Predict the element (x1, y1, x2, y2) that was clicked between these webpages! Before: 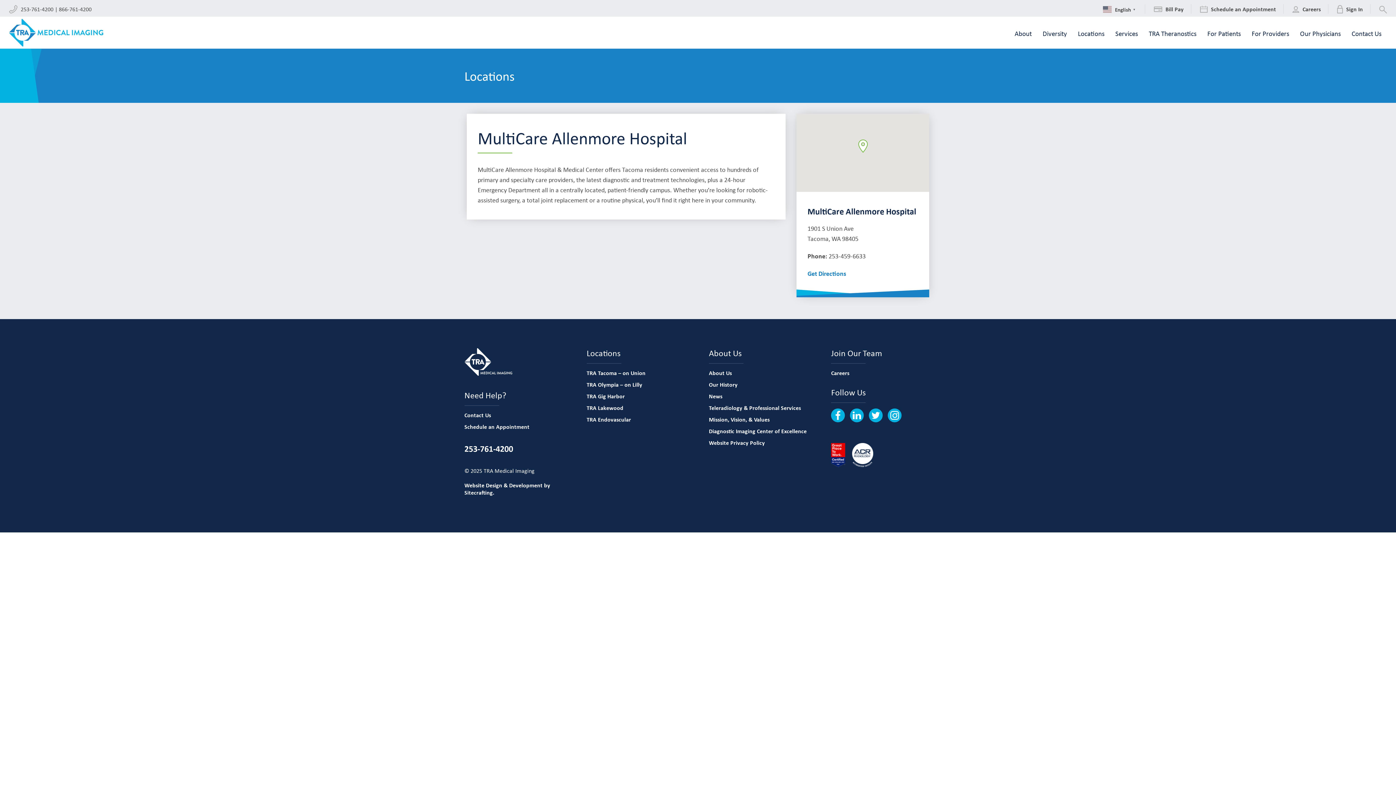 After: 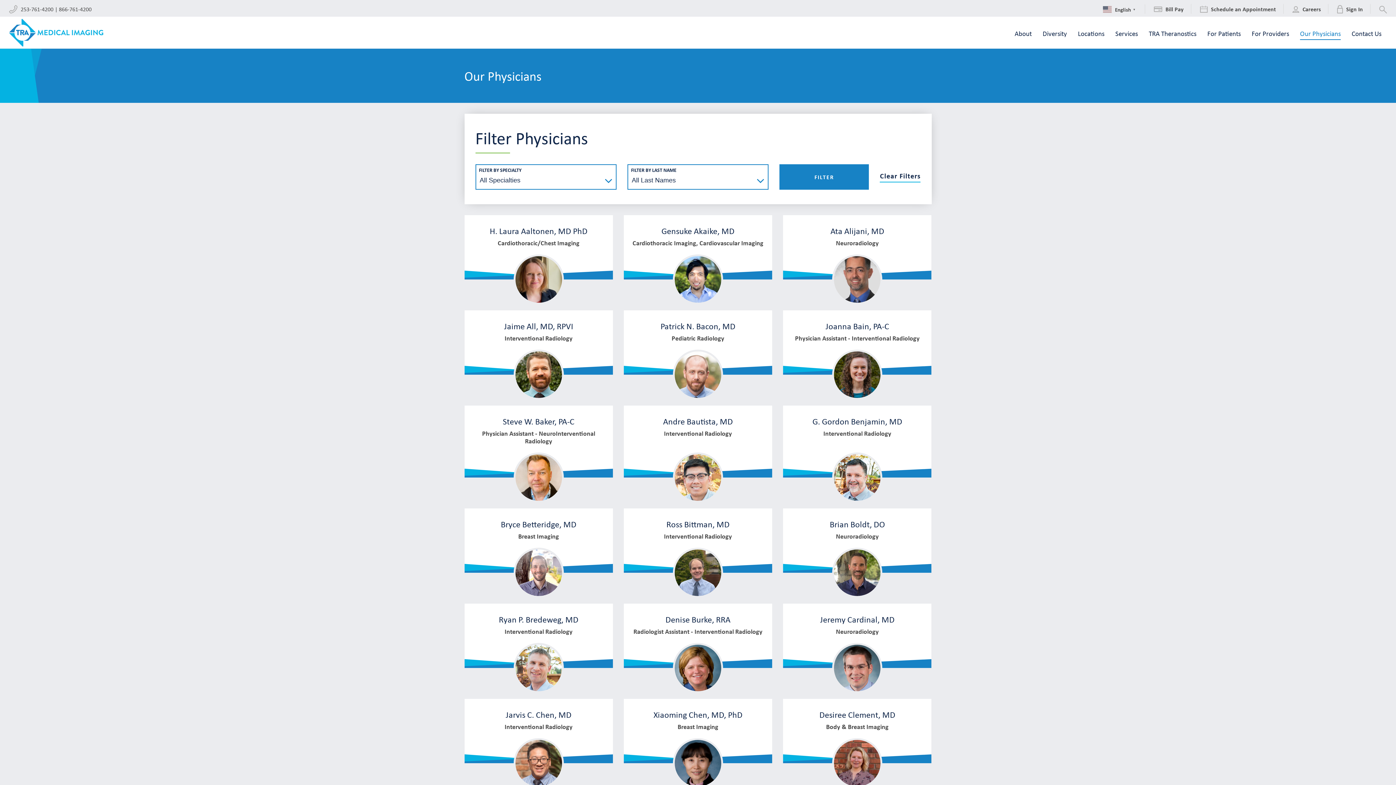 Action: bbox: (1294, 24, 1346, 42) label: Our Physicians